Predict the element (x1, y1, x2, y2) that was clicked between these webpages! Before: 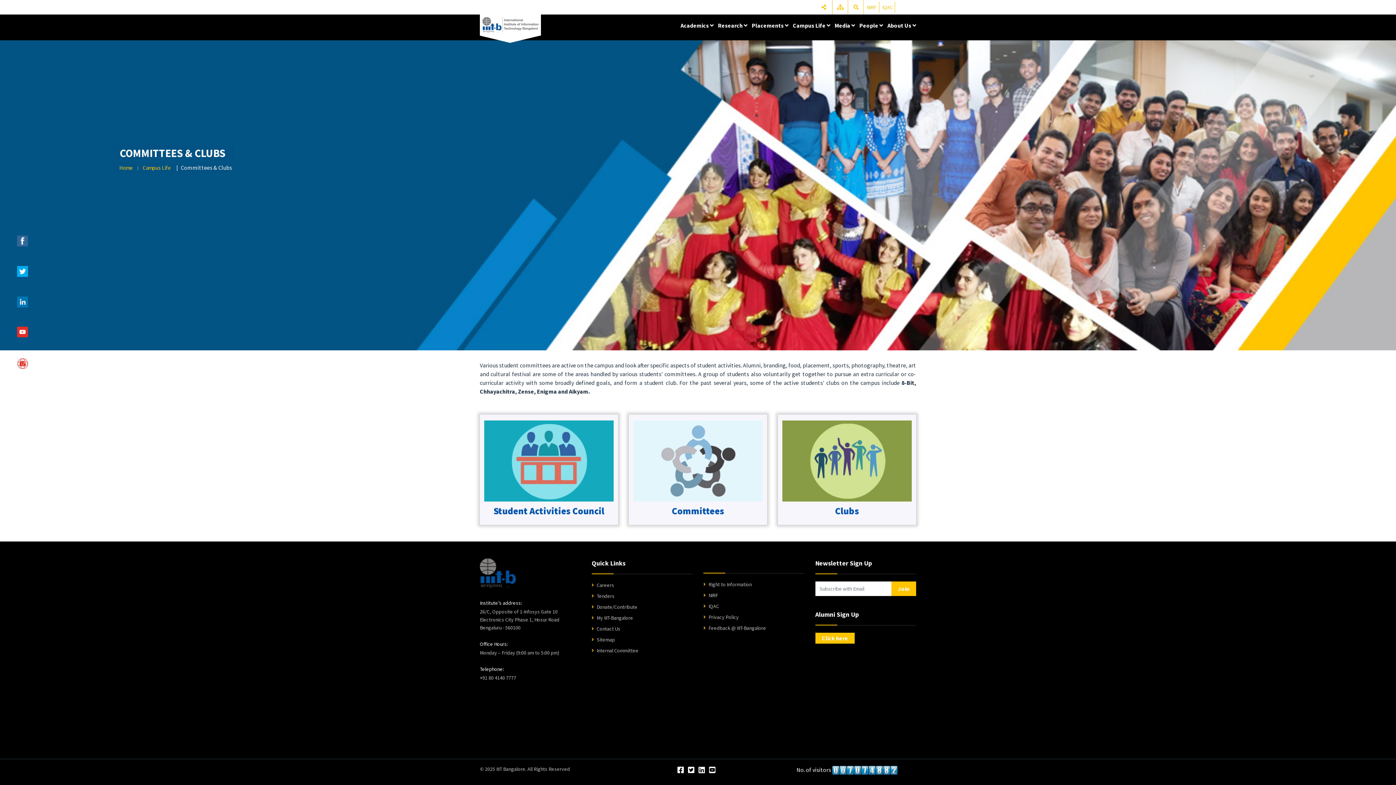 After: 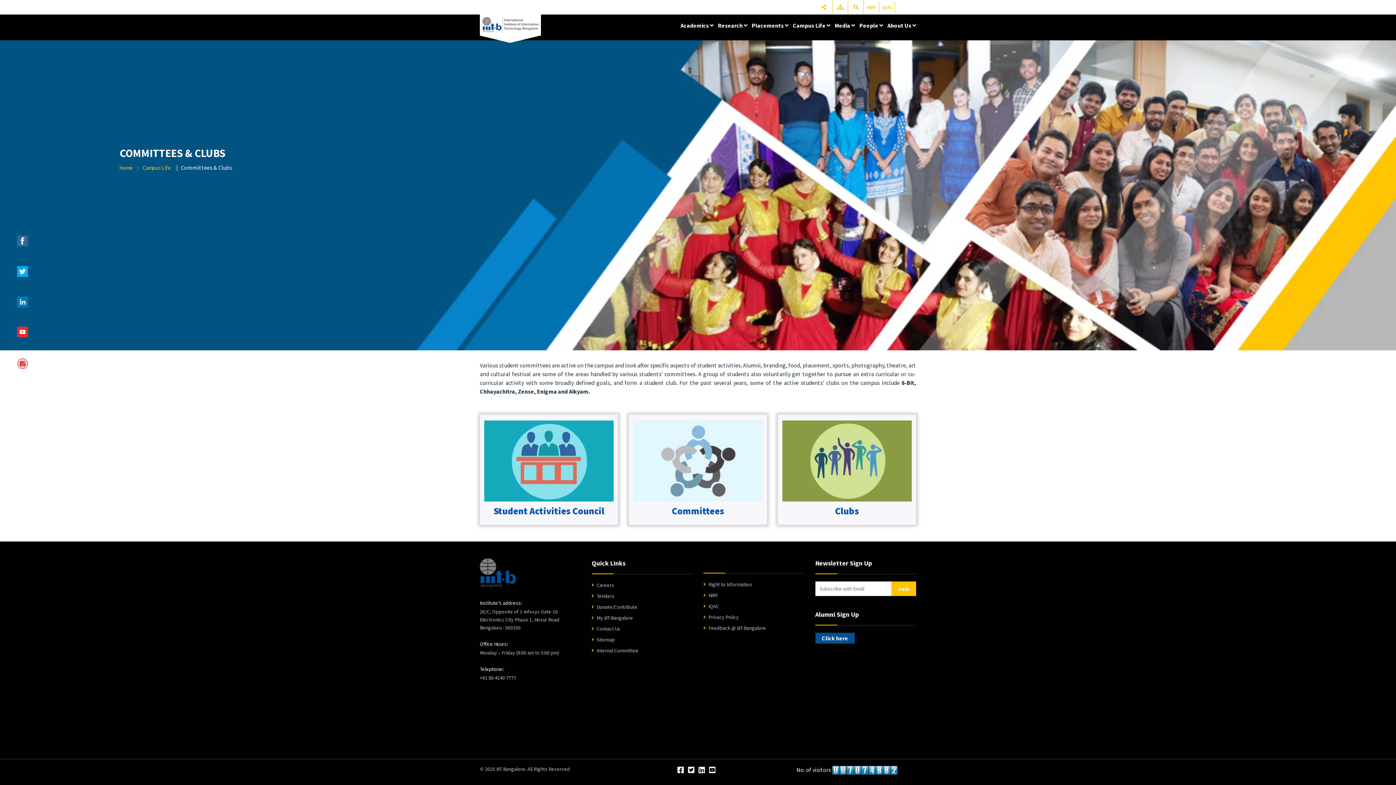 Action: label: Click here bbox: (815, 632, 854, 643)